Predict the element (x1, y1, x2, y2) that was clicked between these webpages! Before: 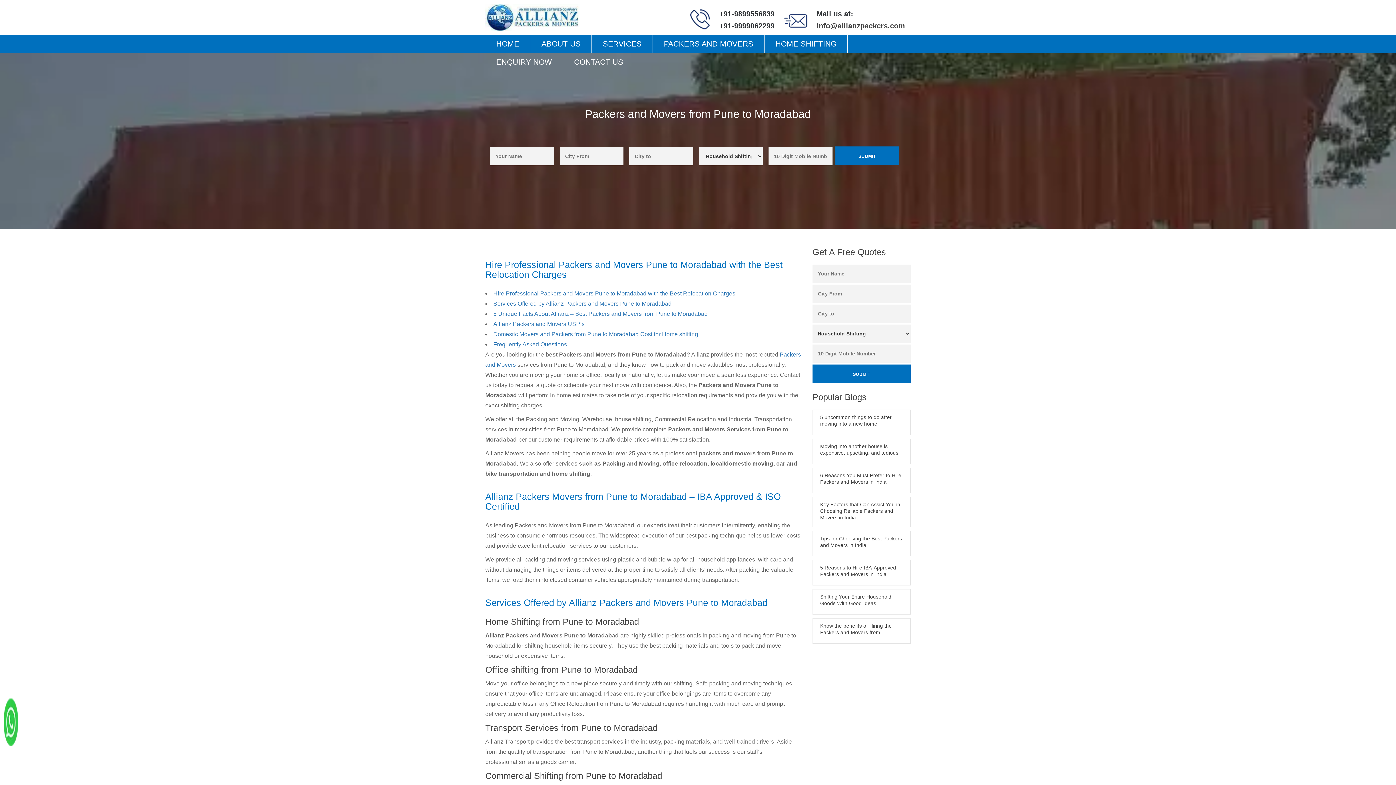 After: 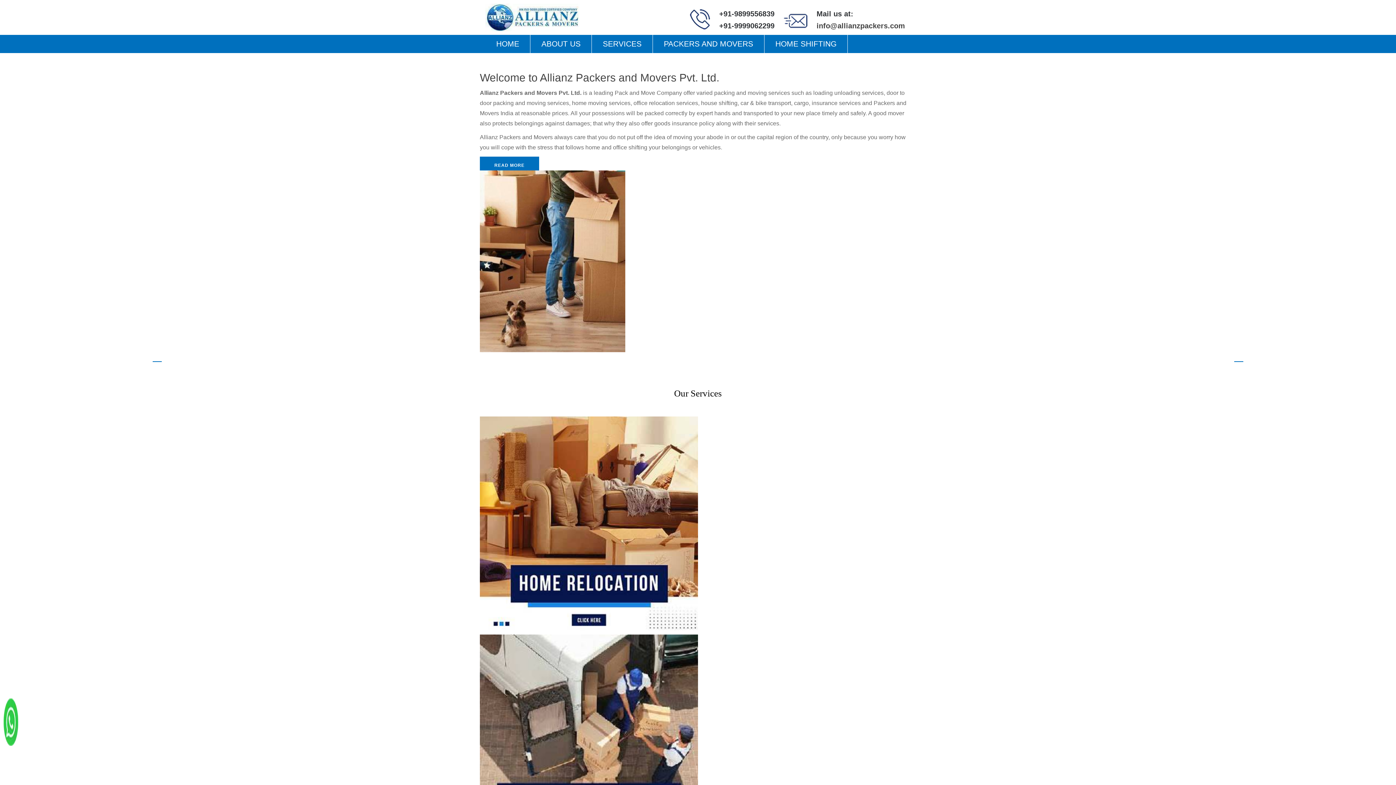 Action: bbox: (485, 34, 530, 53) label: HOME